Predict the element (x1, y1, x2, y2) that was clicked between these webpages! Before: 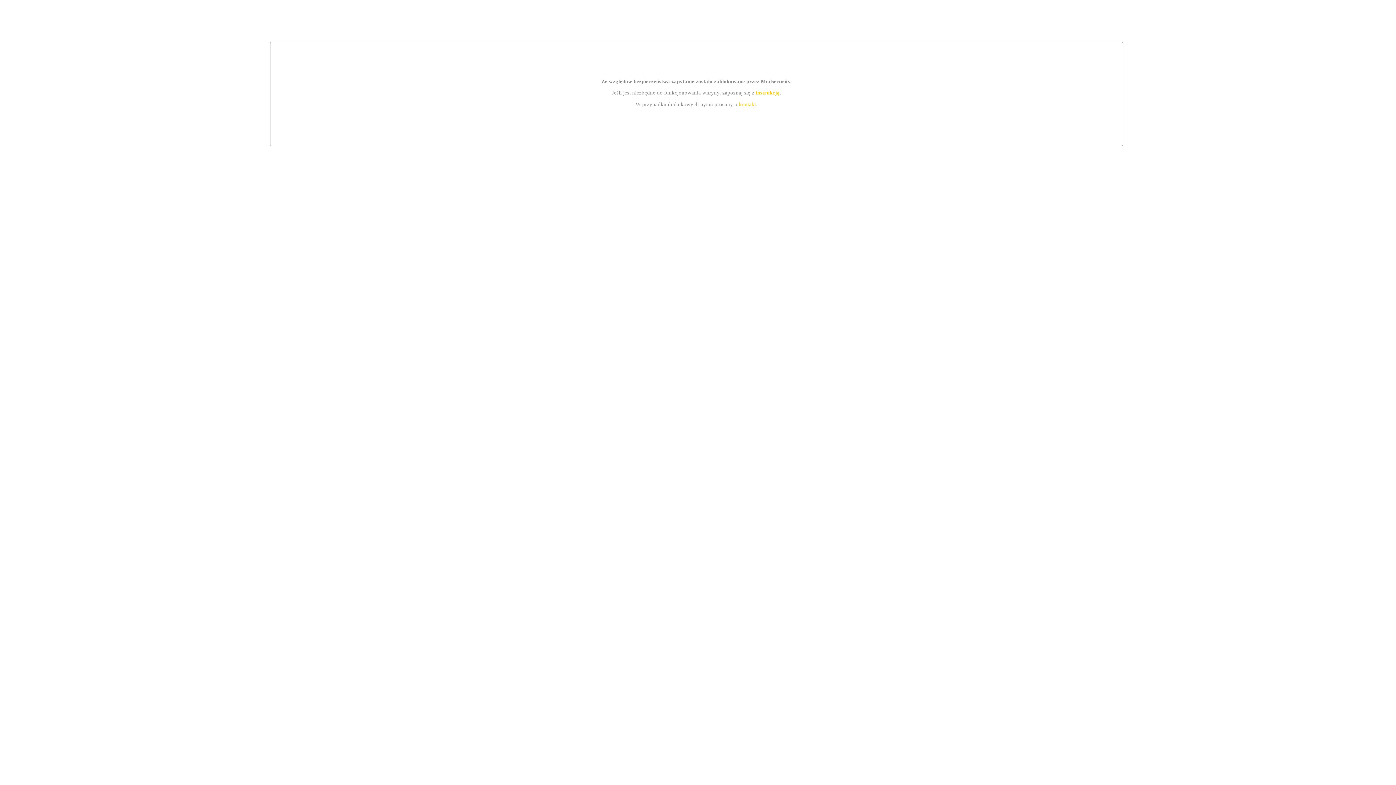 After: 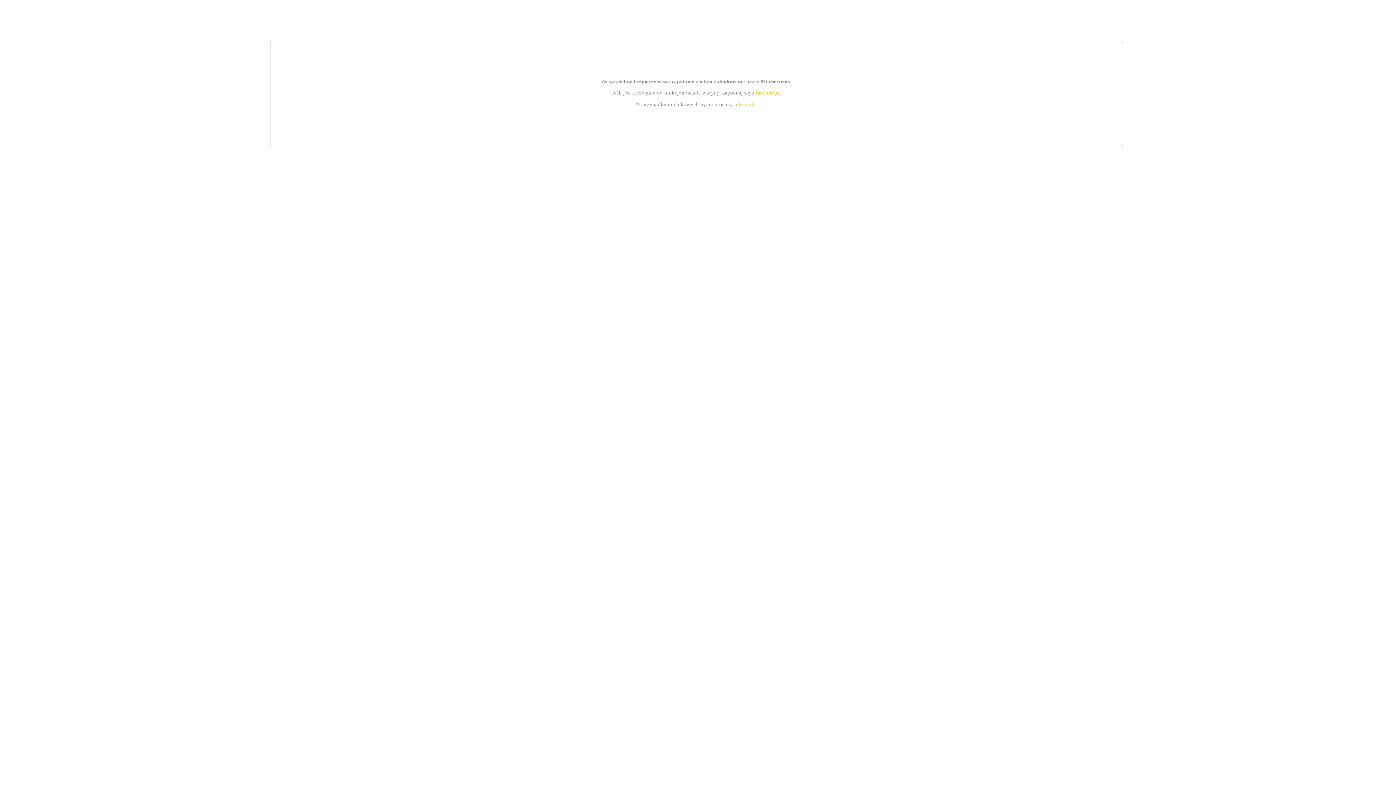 Action: bbox: (755, 89, 779, 95) label: instrukcją